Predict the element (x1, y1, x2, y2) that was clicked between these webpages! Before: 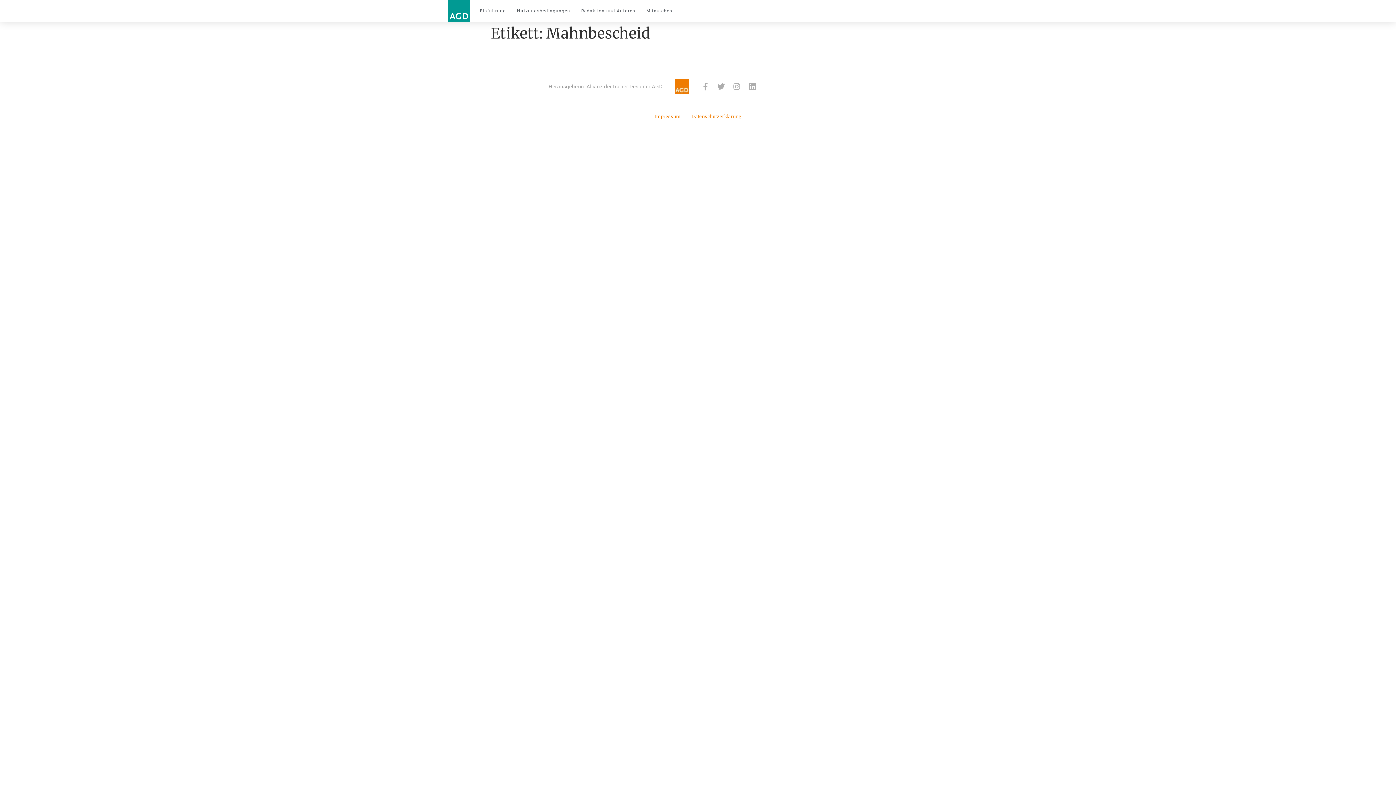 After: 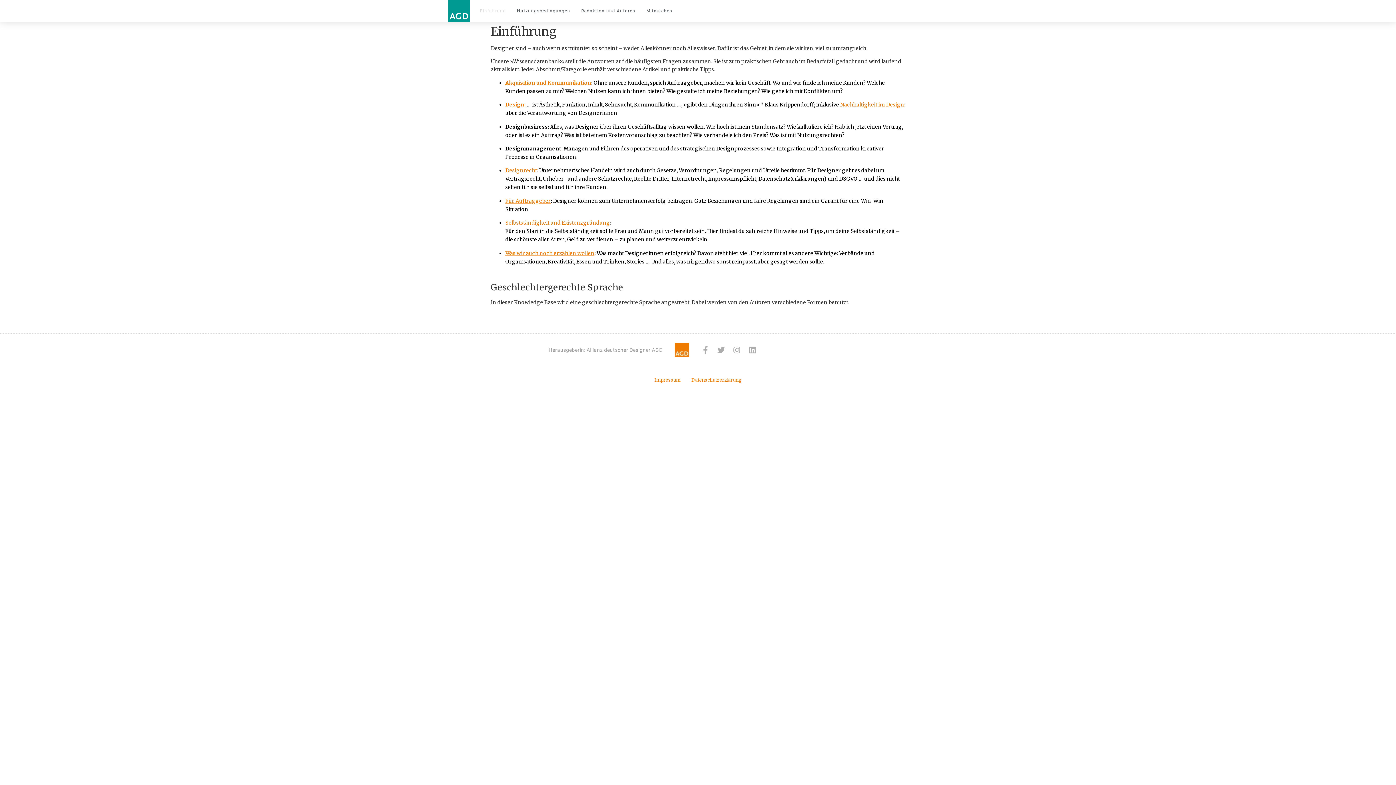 Action: label: Einführung bbox: (474, 5, 511, 16)